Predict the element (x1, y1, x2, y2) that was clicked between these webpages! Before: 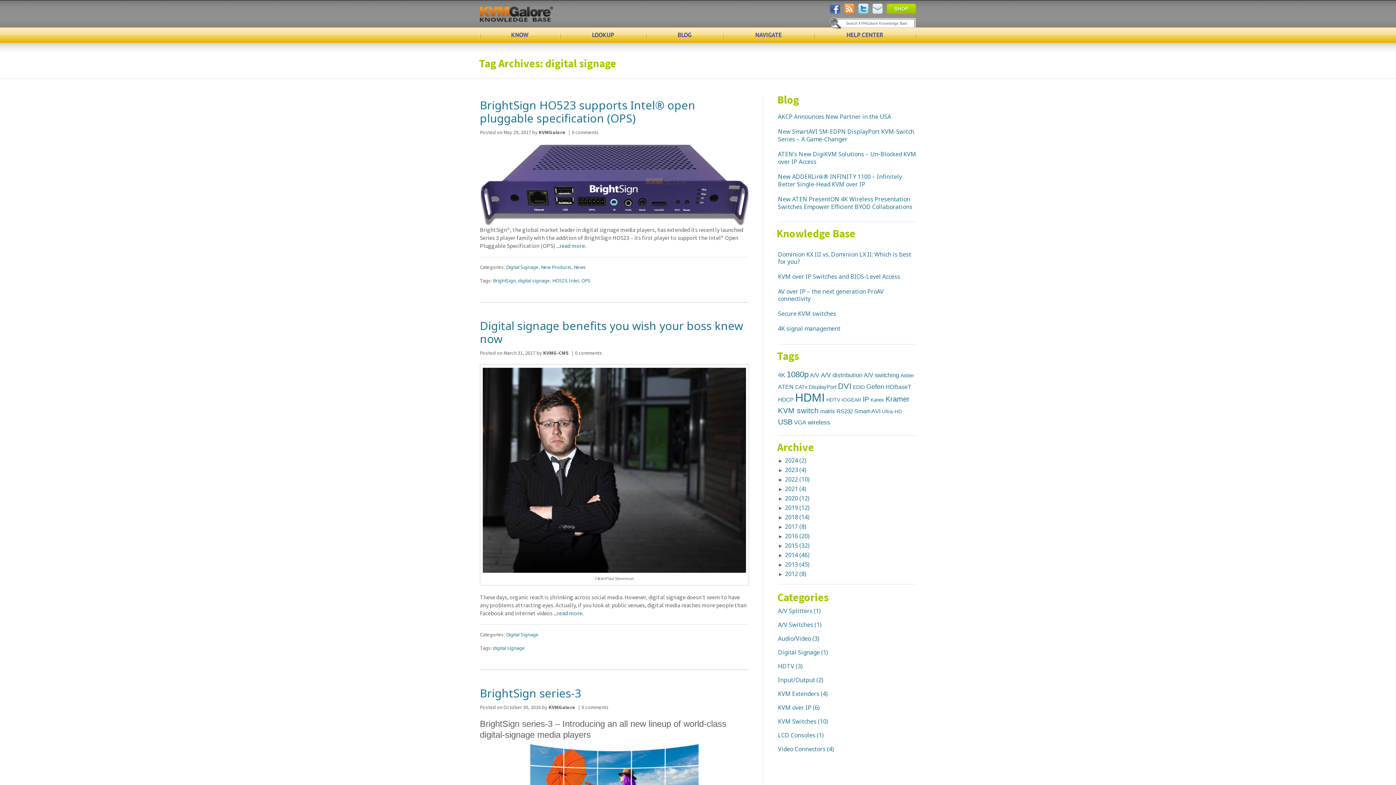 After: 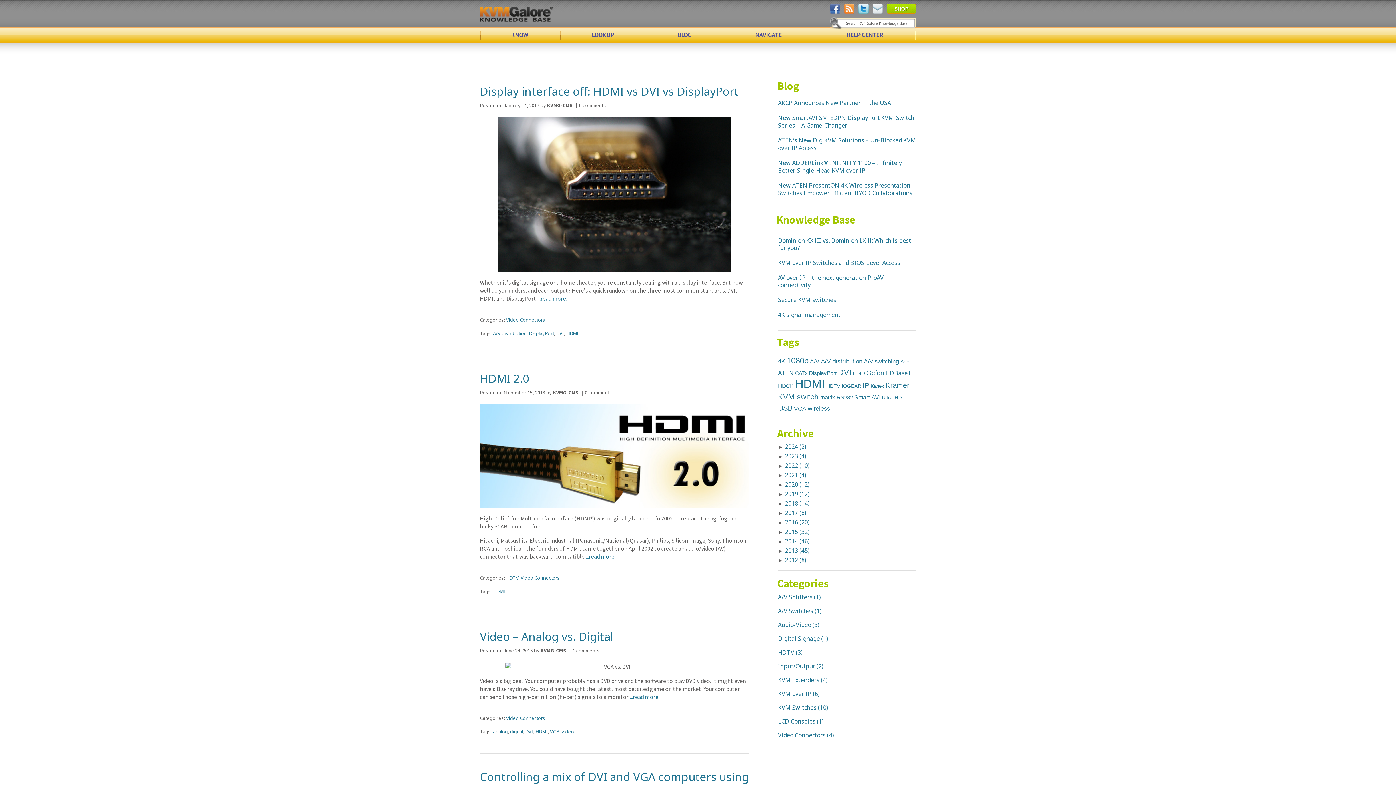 Action: label: Video Connectors bbox: (778, 745, 825, 753)